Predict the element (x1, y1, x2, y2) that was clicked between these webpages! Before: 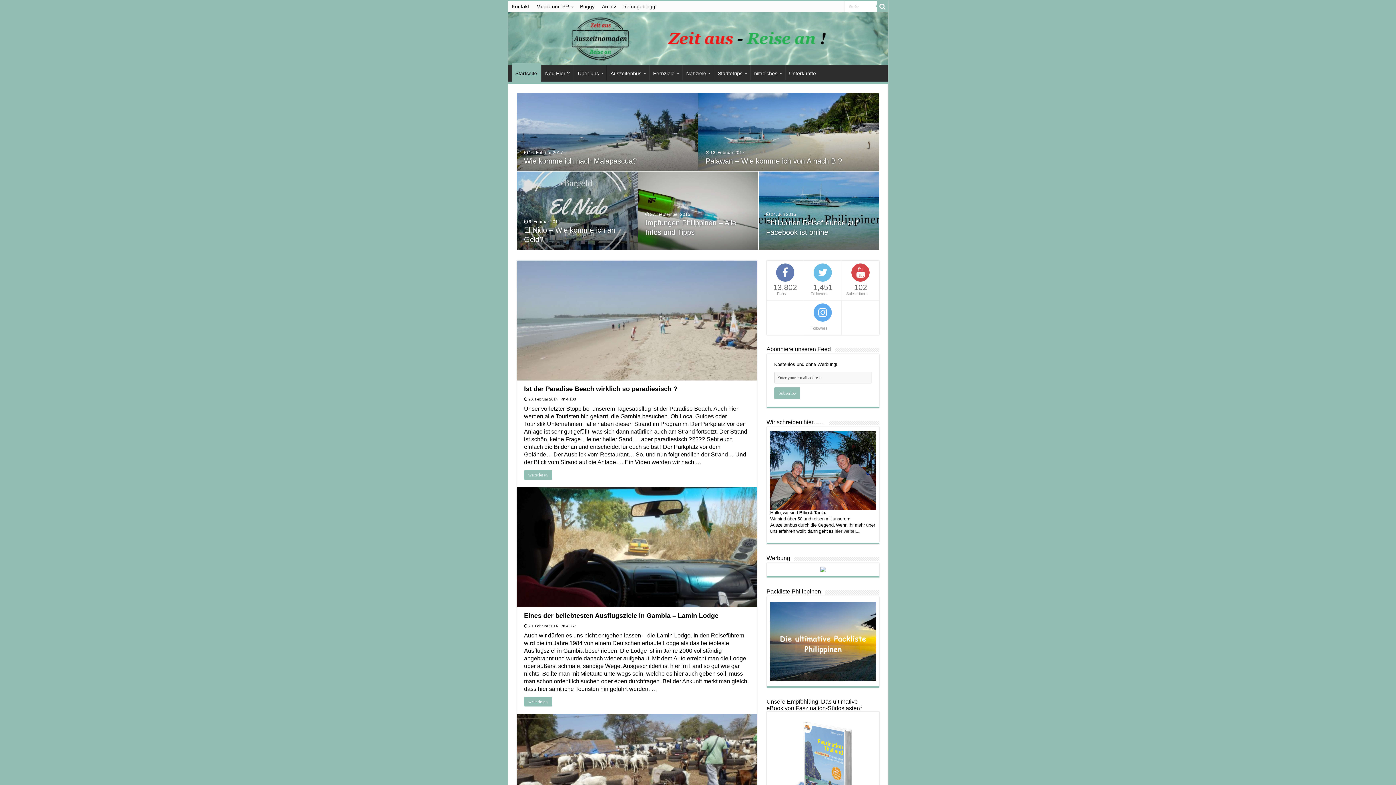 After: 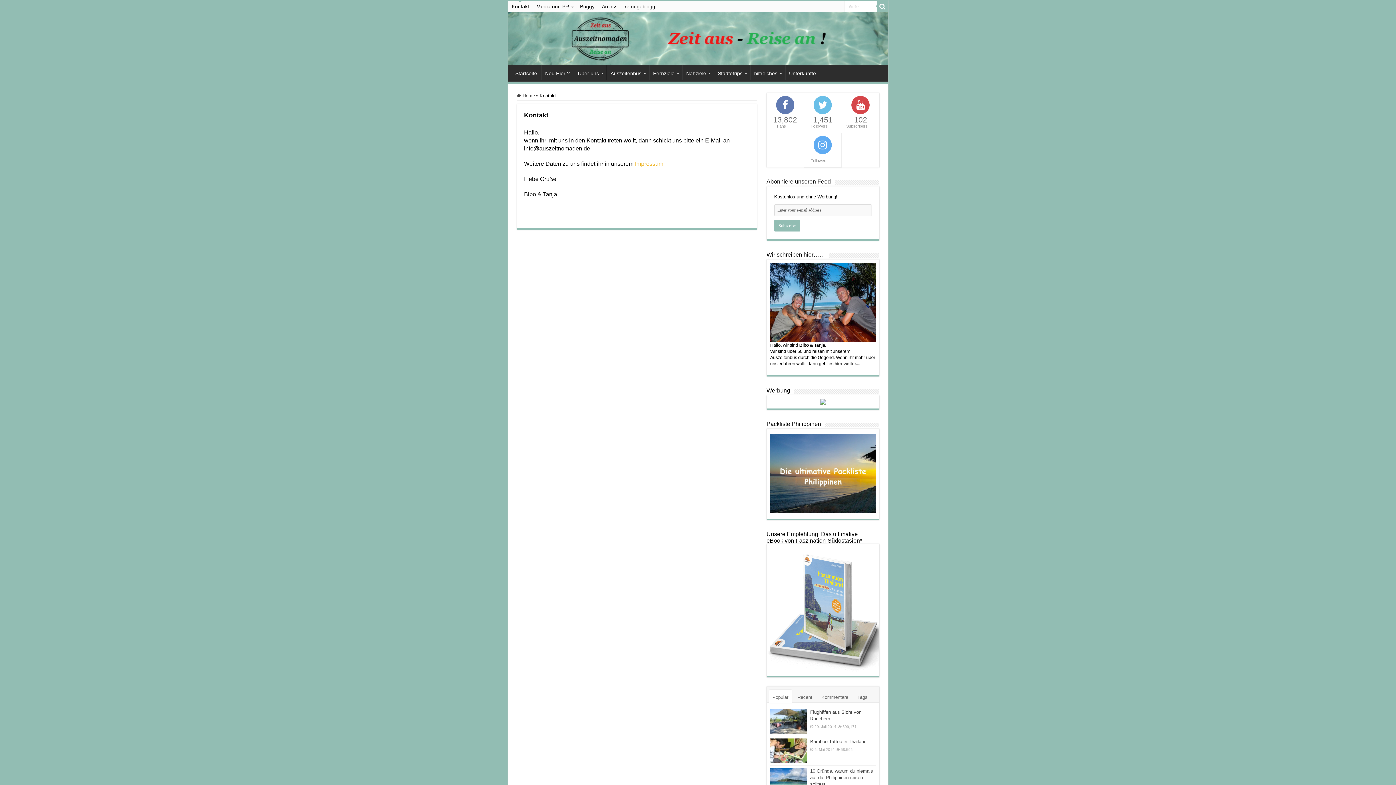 Action: label: Kontakt bbox: (508, 1, 532, 12)